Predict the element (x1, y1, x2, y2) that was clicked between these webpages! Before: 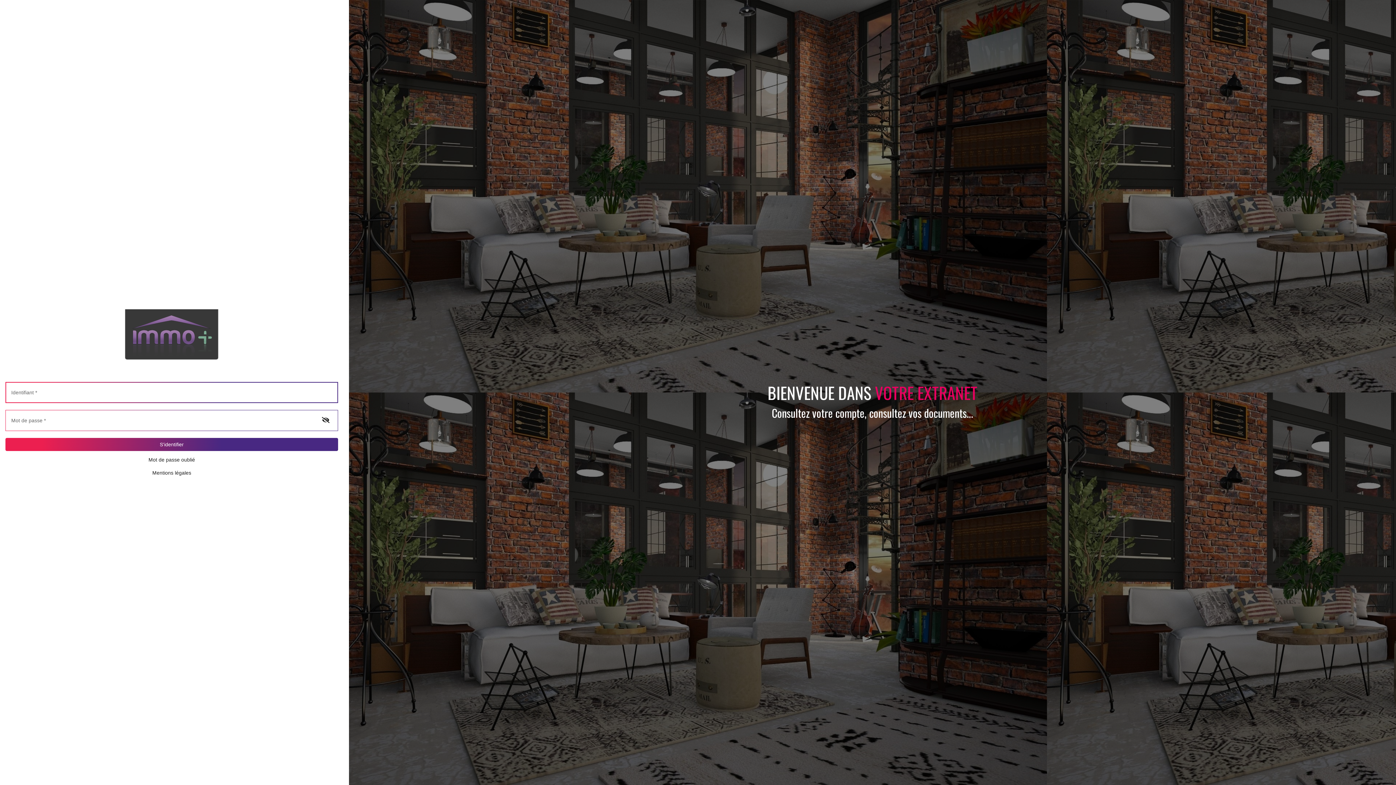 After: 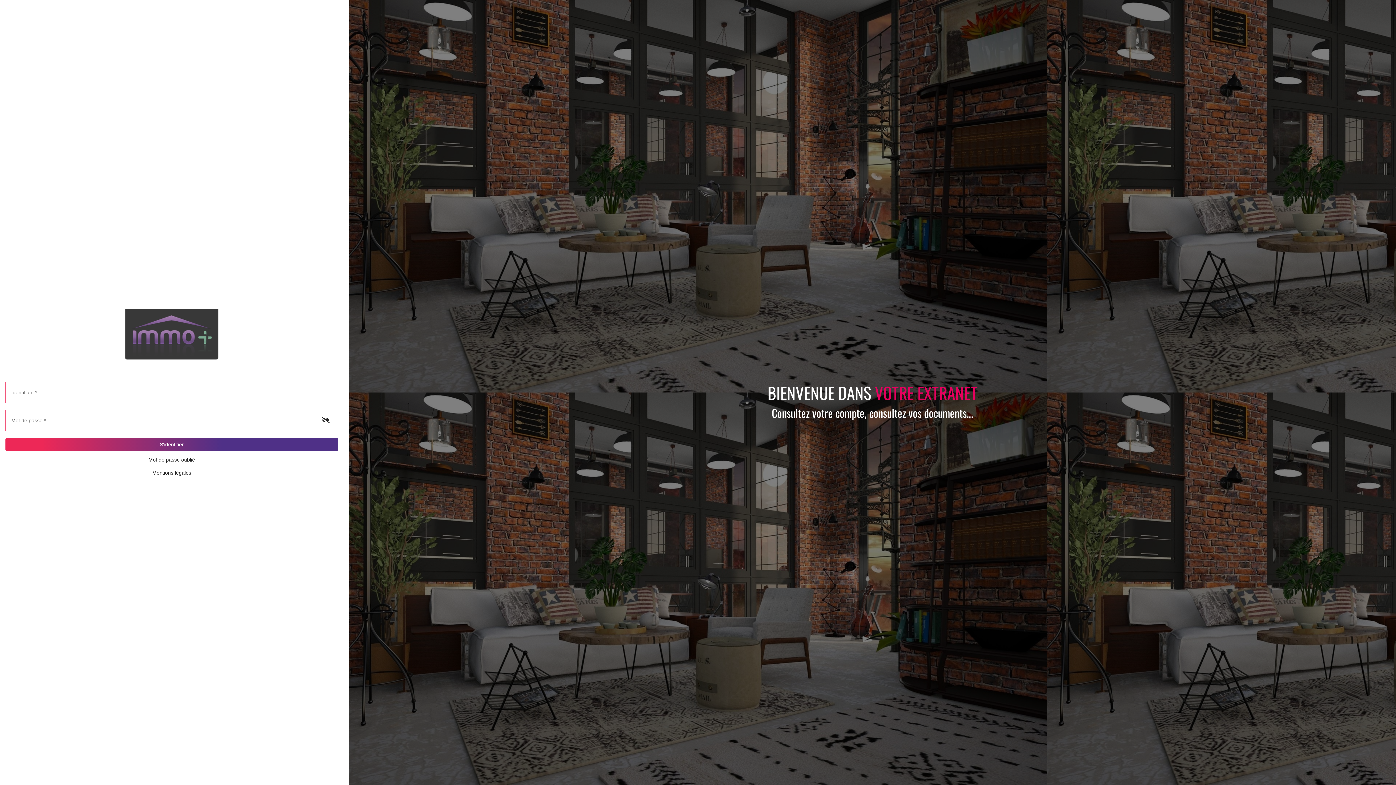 Action: bbox: (5, 438, 338, 451) label: S'identifier